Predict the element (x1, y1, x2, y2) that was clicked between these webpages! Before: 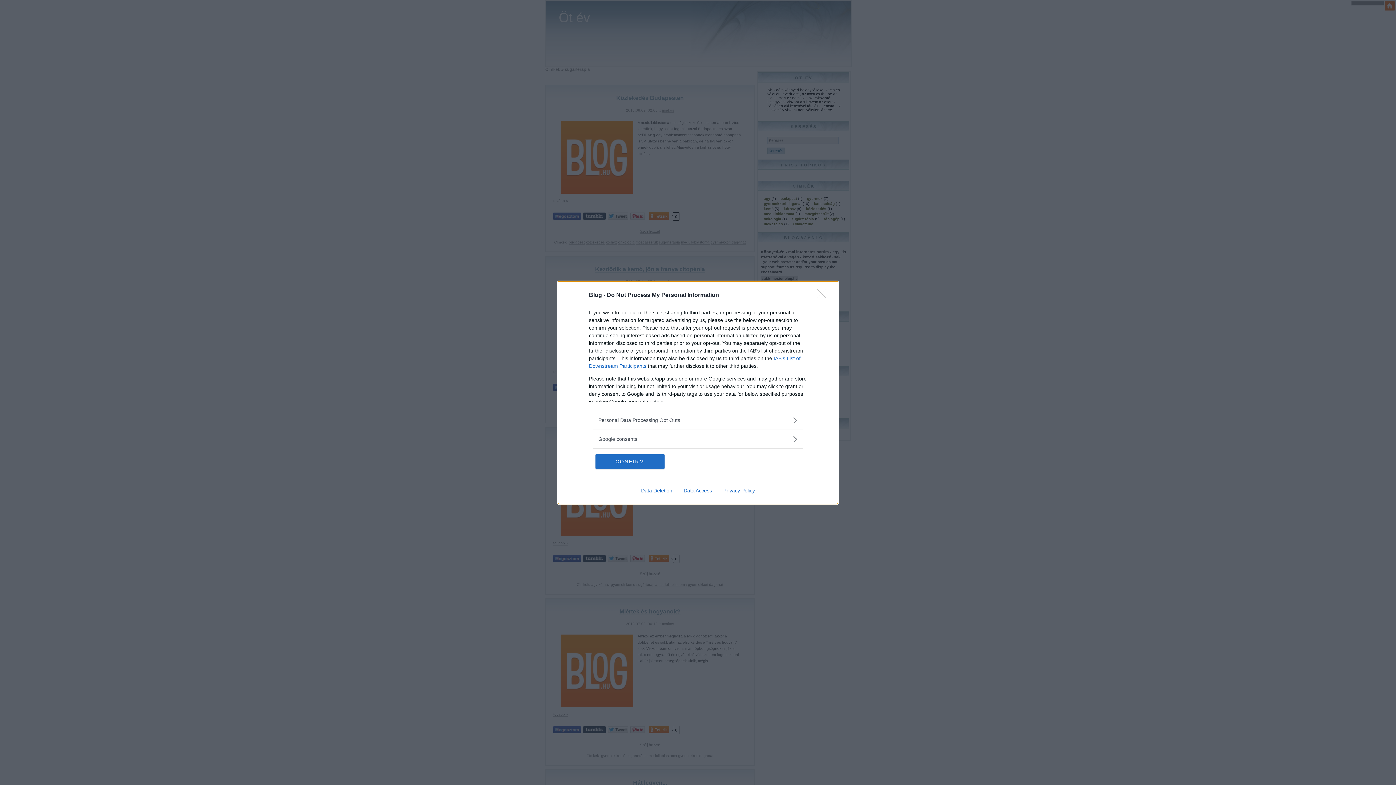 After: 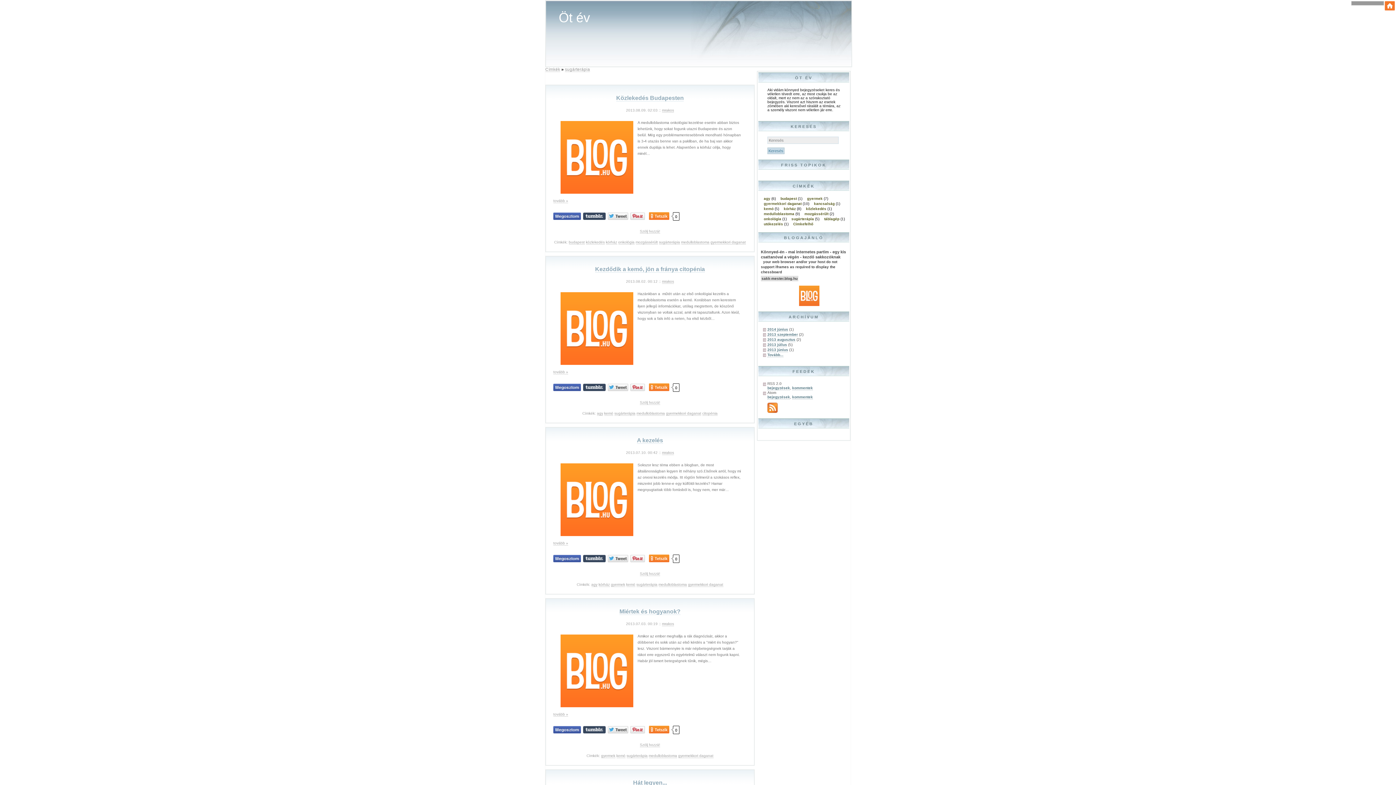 Action: bbox: (817, 288, 830, 302) label: Close